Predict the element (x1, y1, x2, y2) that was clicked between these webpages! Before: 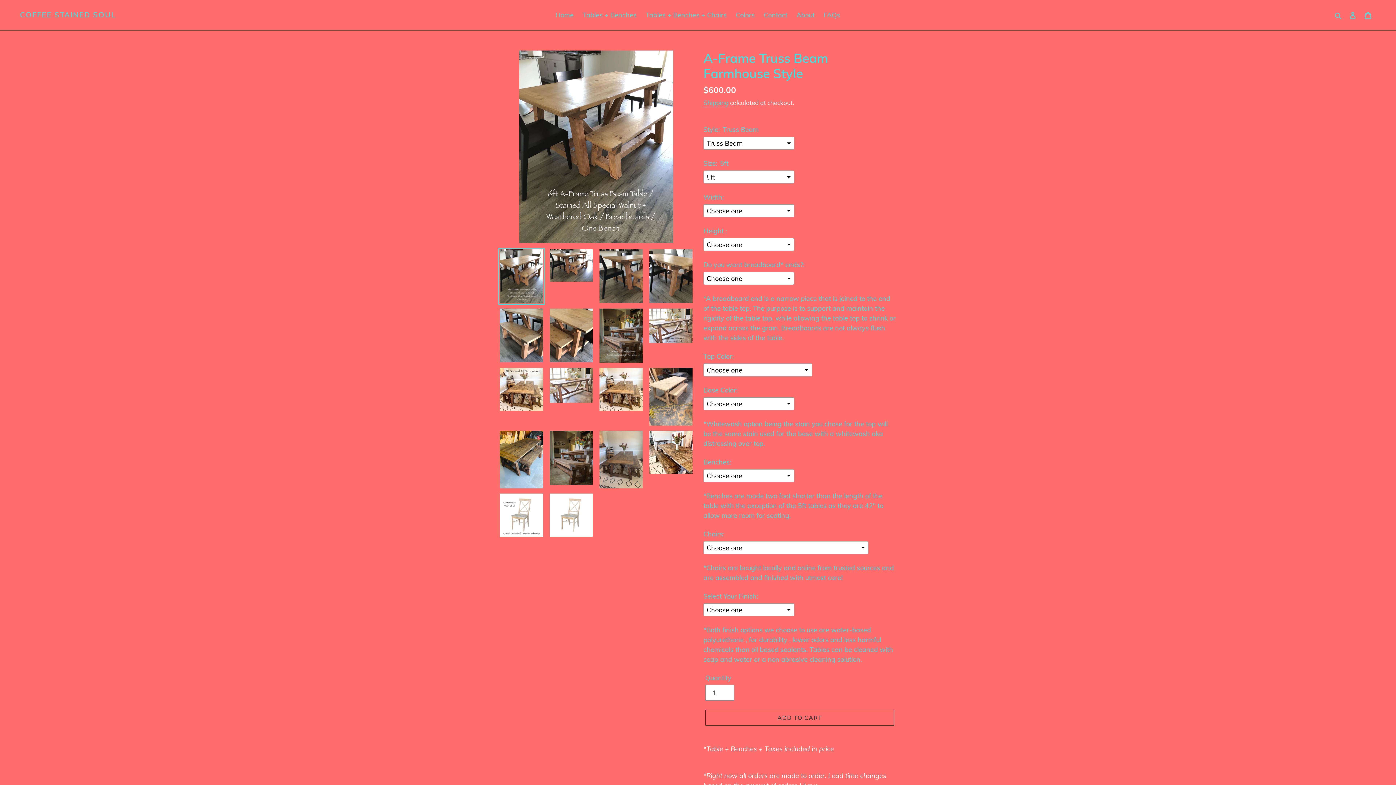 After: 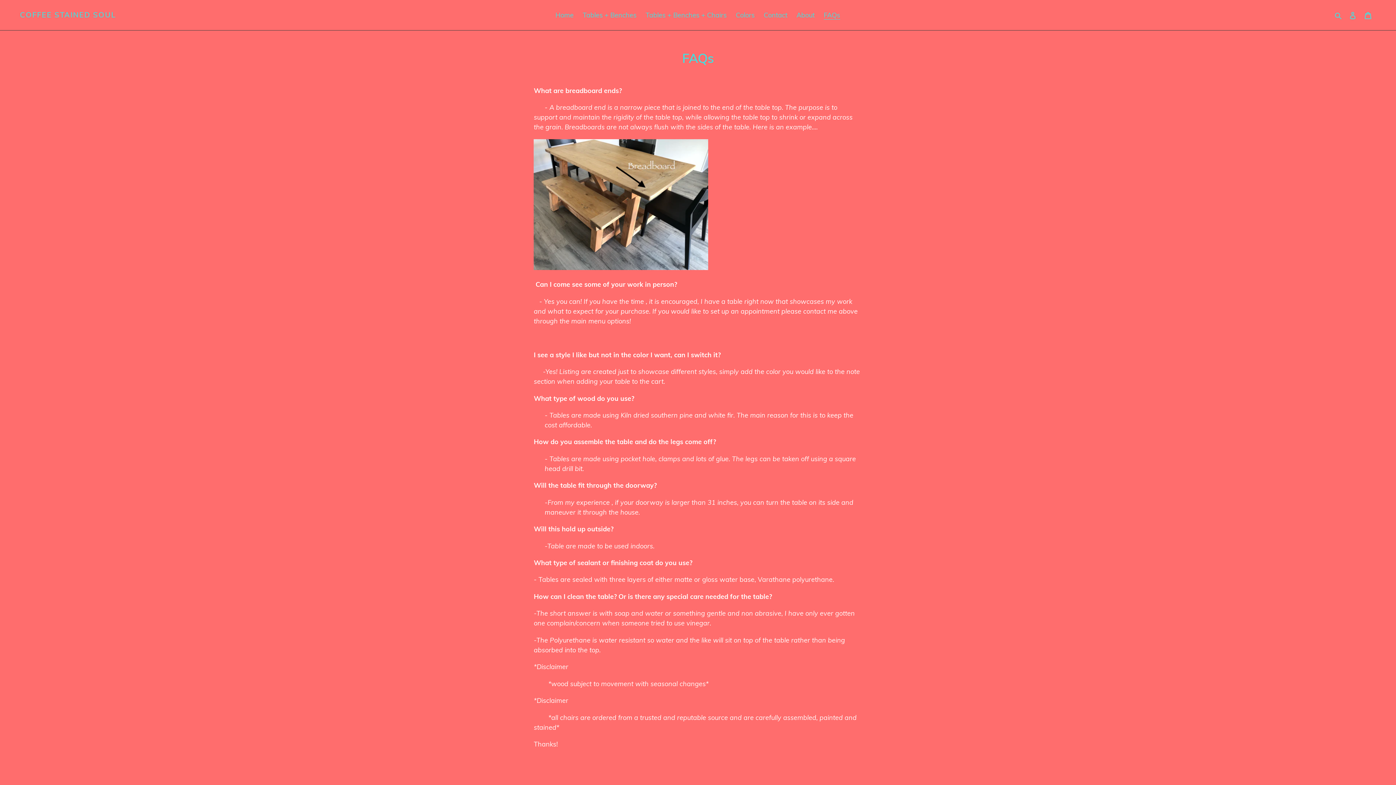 Action: label: FAQs bbox: (820, 9, 844, 21)